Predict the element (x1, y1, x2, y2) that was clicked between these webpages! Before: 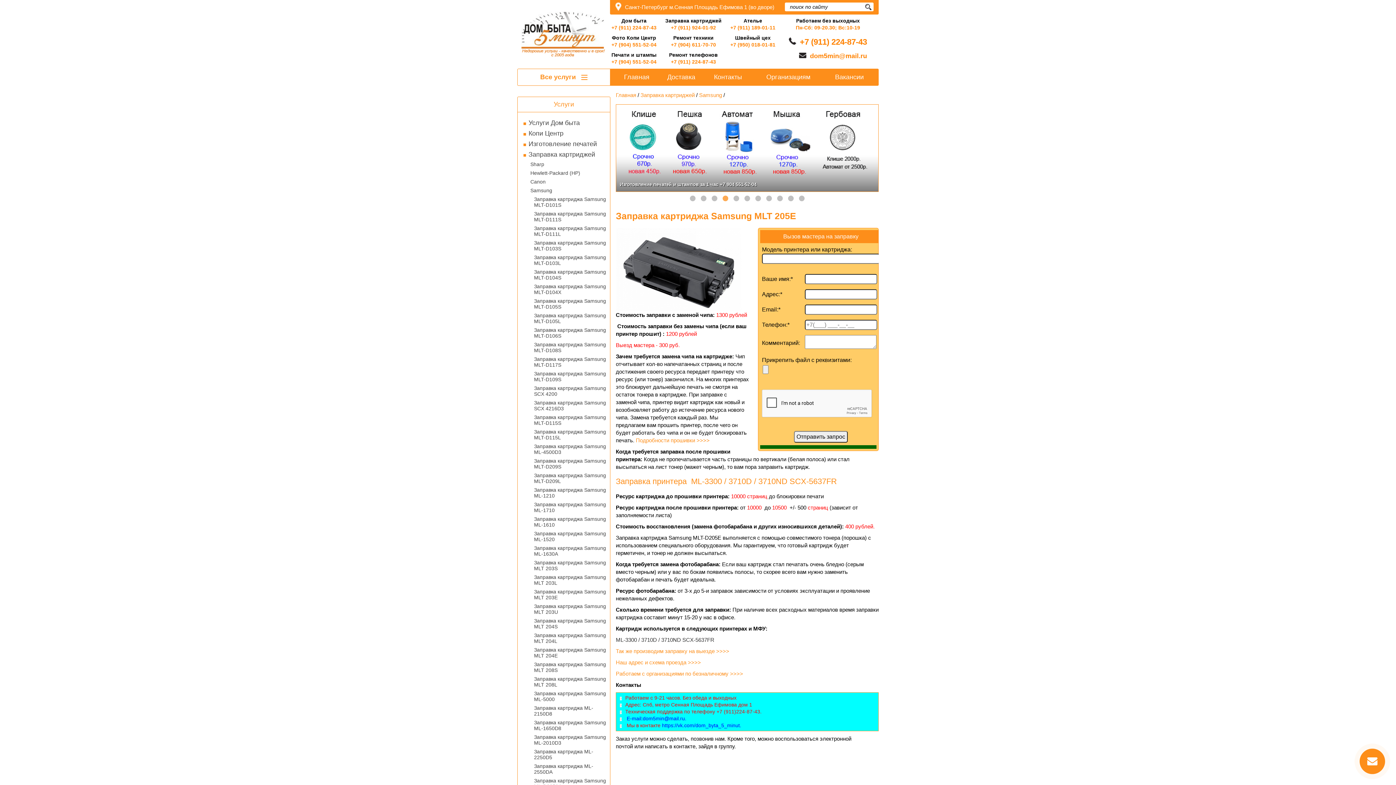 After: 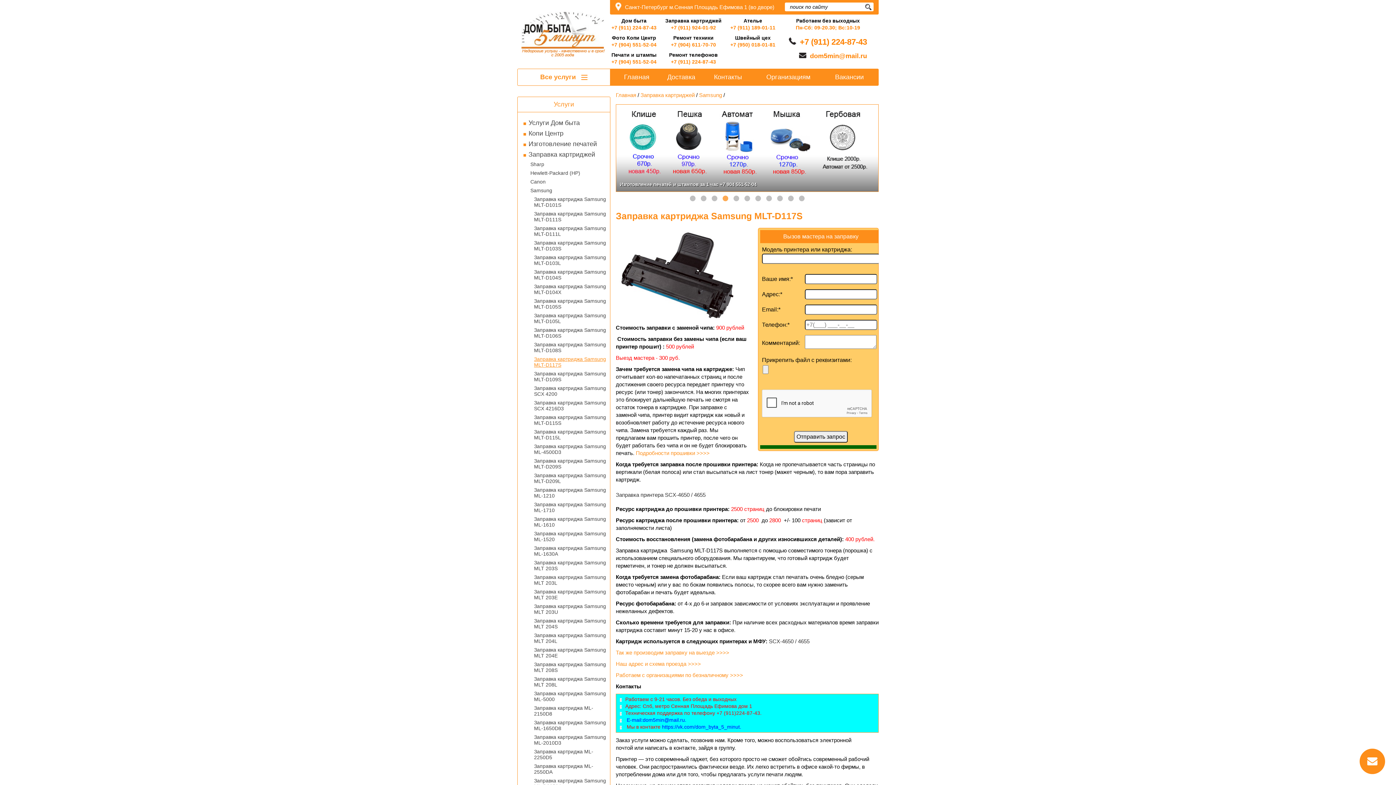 Action: label: Заправка картриджа Samsung MLT-D117S bbox: (534, 354, 610, 369)